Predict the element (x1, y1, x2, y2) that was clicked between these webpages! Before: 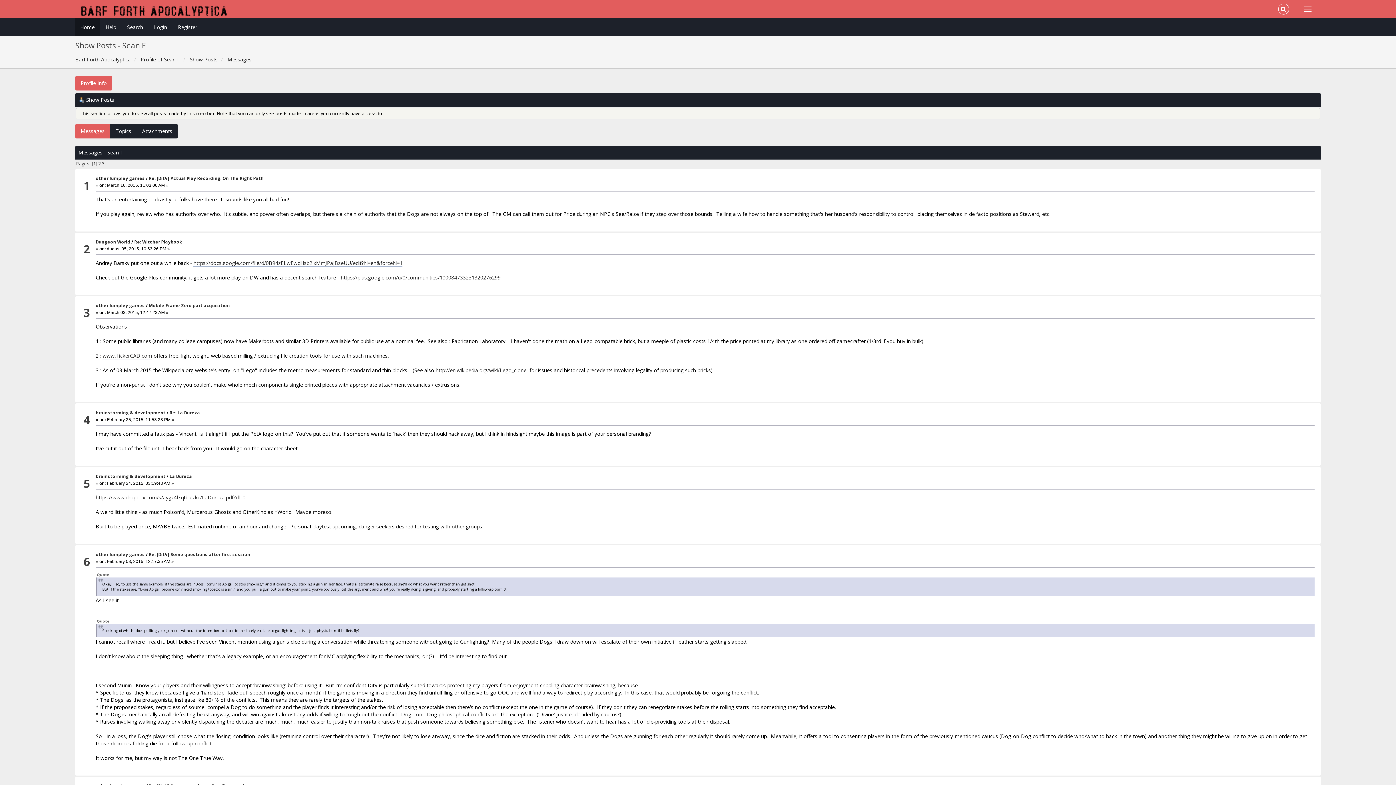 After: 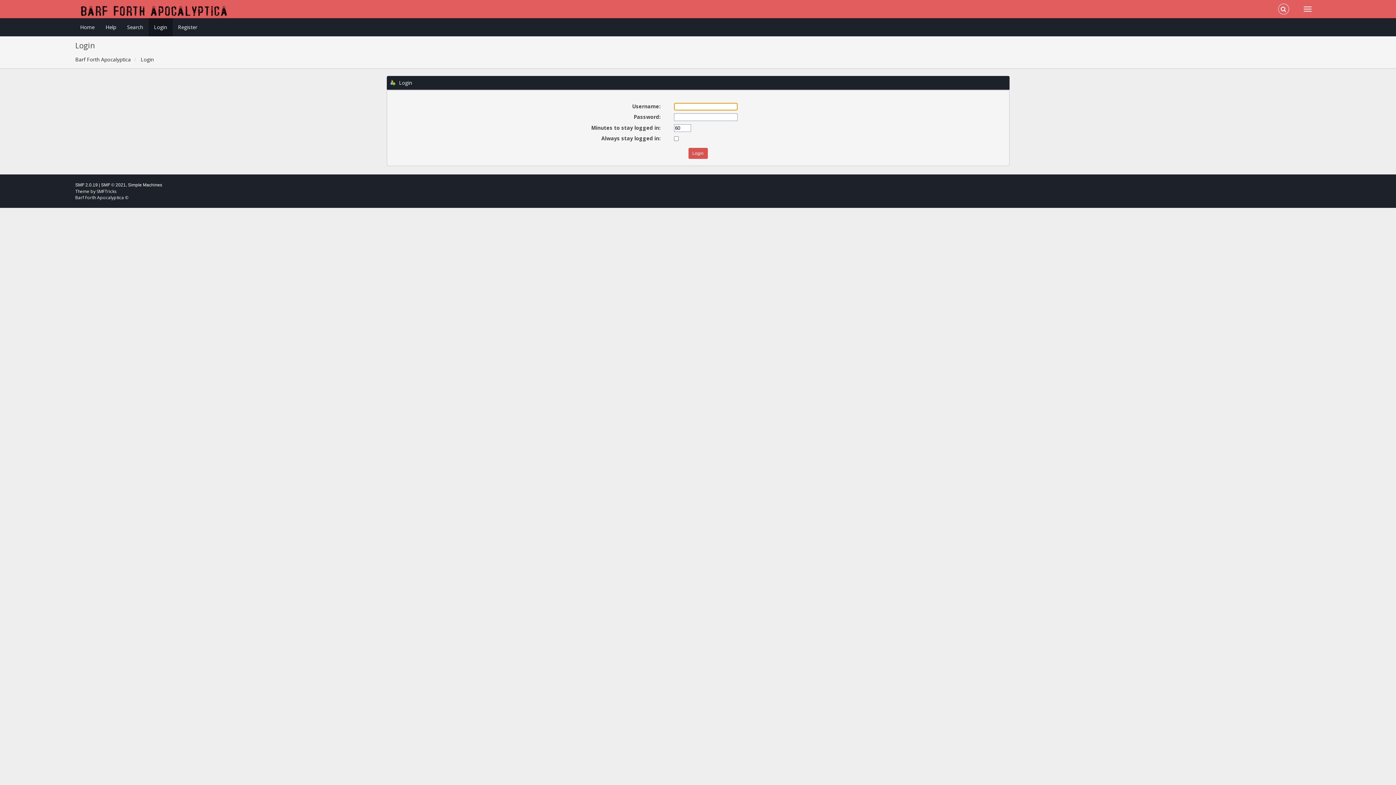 Action: bbox: (148, 18, 172, 36) label: Login